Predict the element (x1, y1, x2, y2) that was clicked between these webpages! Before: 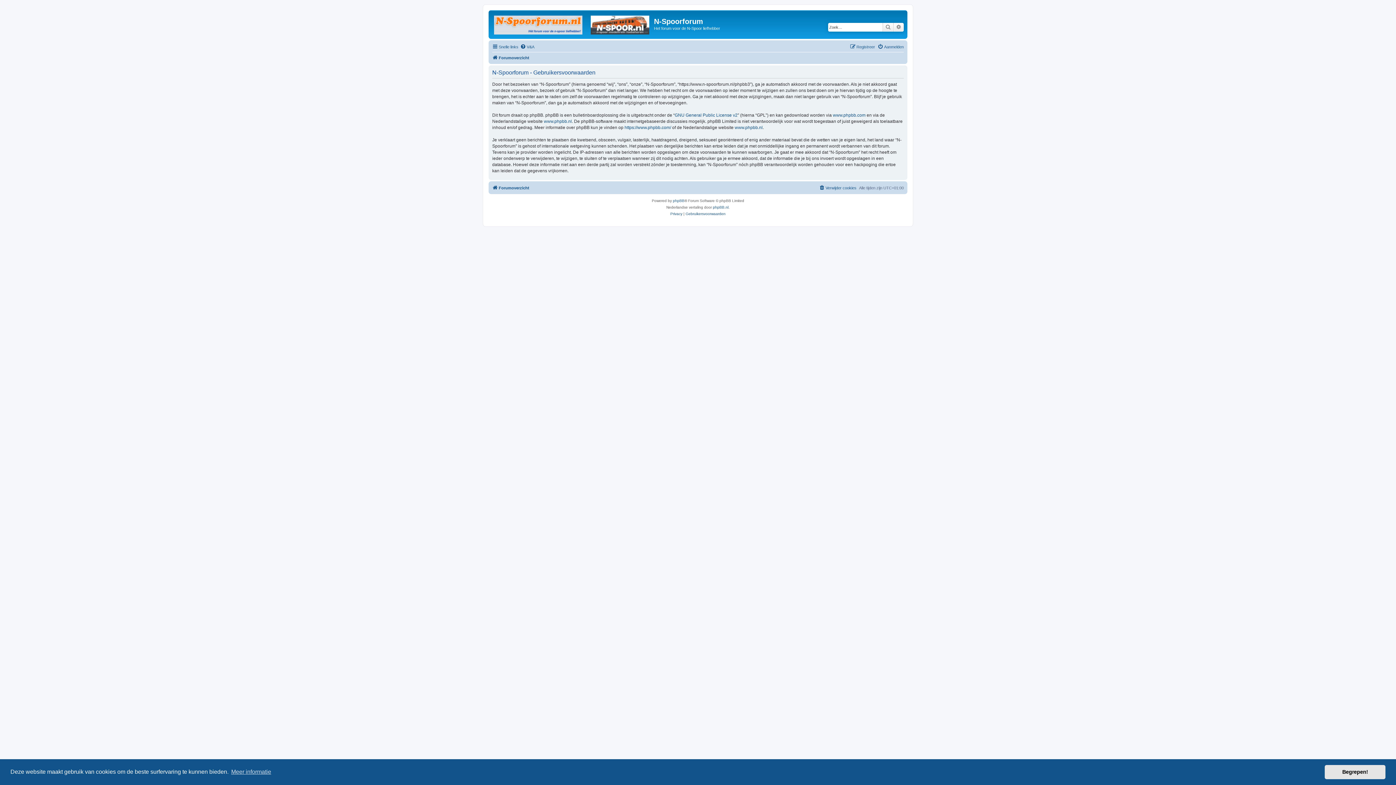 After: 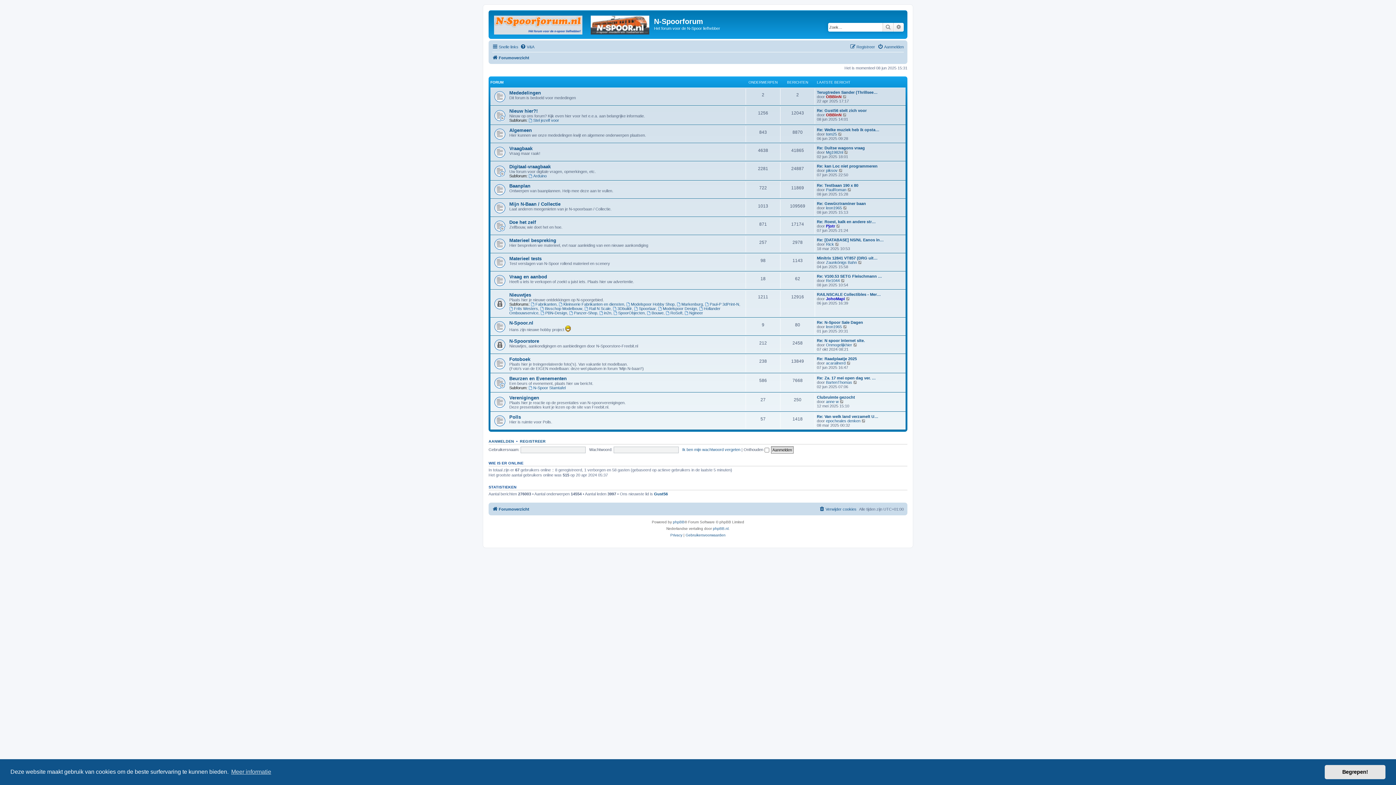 Action: bbox: (490, 12, 587, 34)